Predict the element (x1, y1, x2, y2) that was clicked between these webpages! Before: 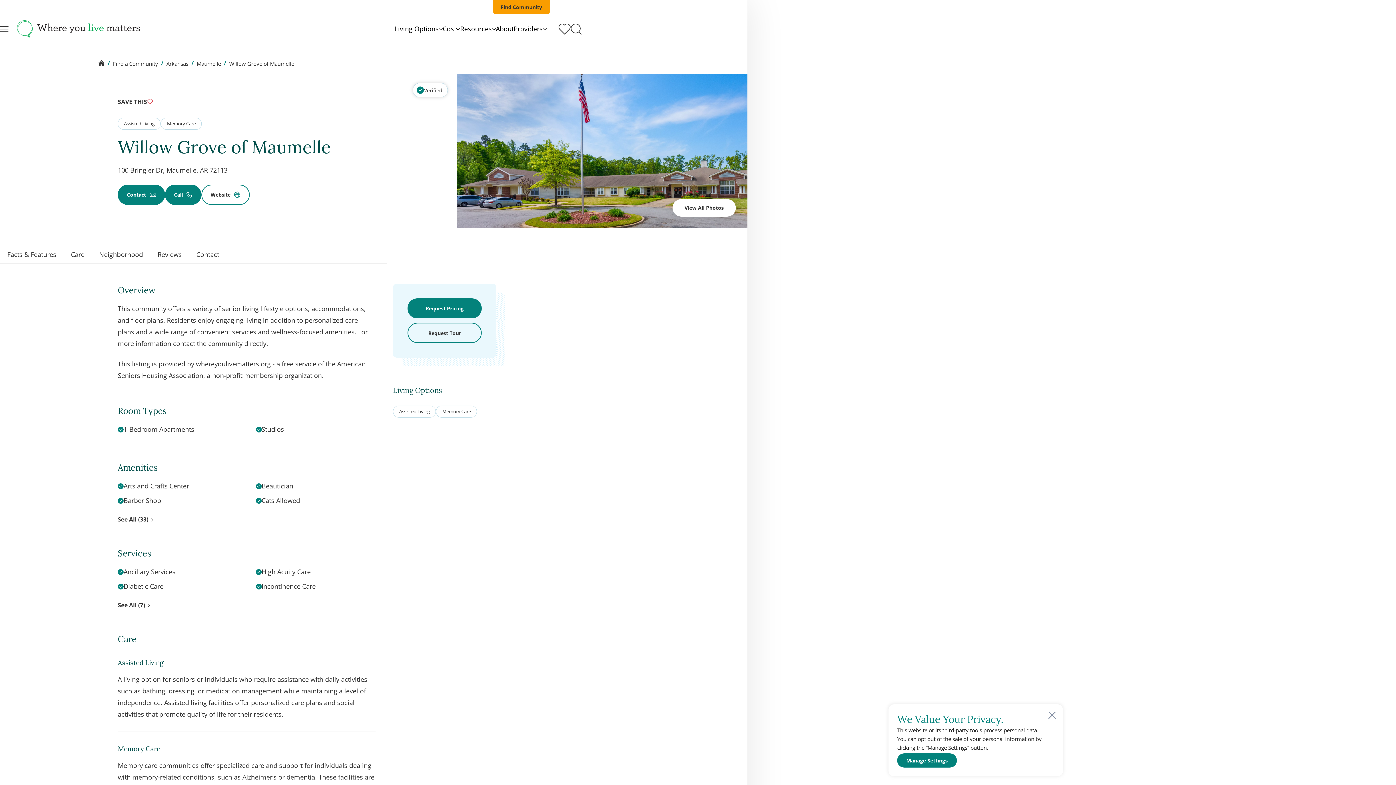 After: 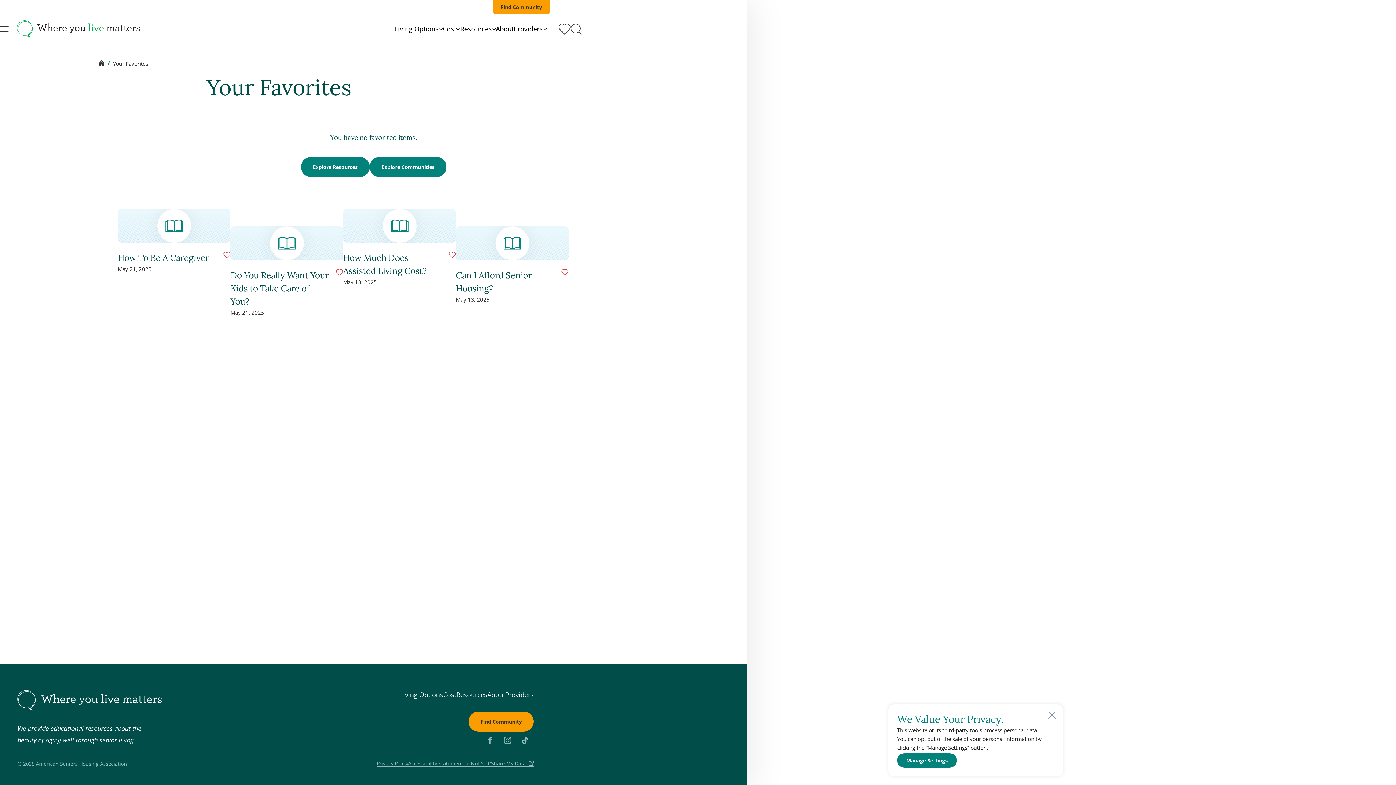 Action: label: Your Favorite's Page bbox: (558, 23, 570, 34)